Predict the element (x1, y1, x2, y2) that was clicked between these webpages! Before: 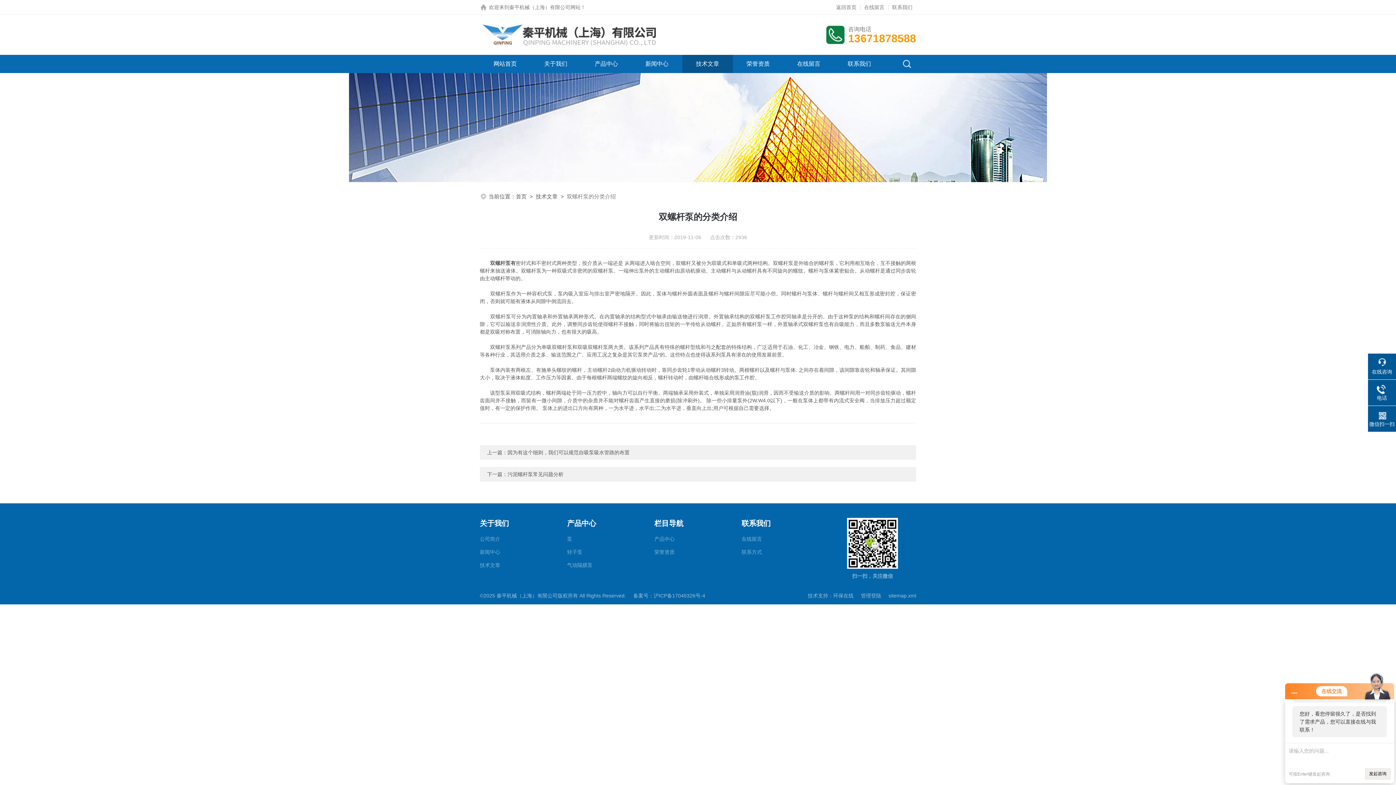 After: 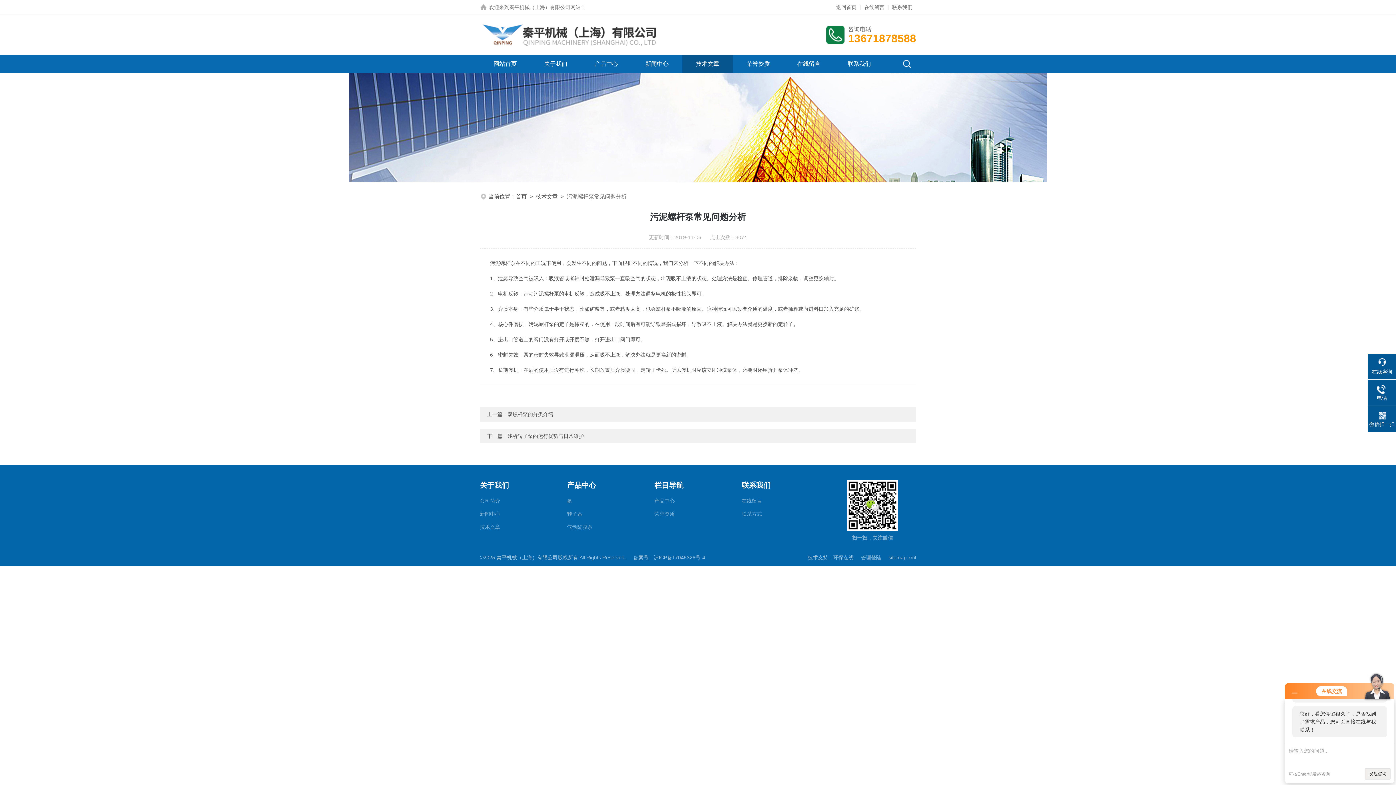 Action: label: 污泥螺杆泵常见问题分析 bbox: (507, 471, 563, 477)